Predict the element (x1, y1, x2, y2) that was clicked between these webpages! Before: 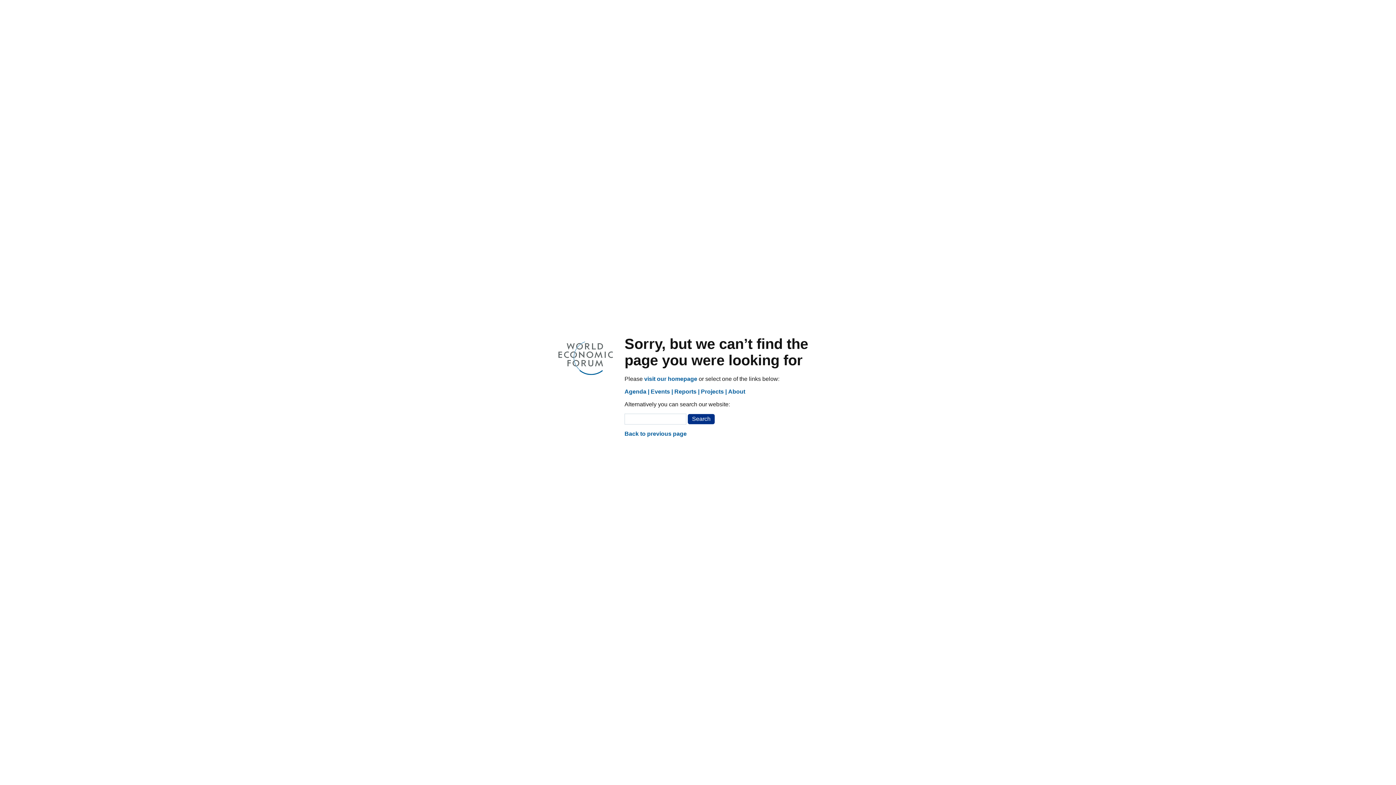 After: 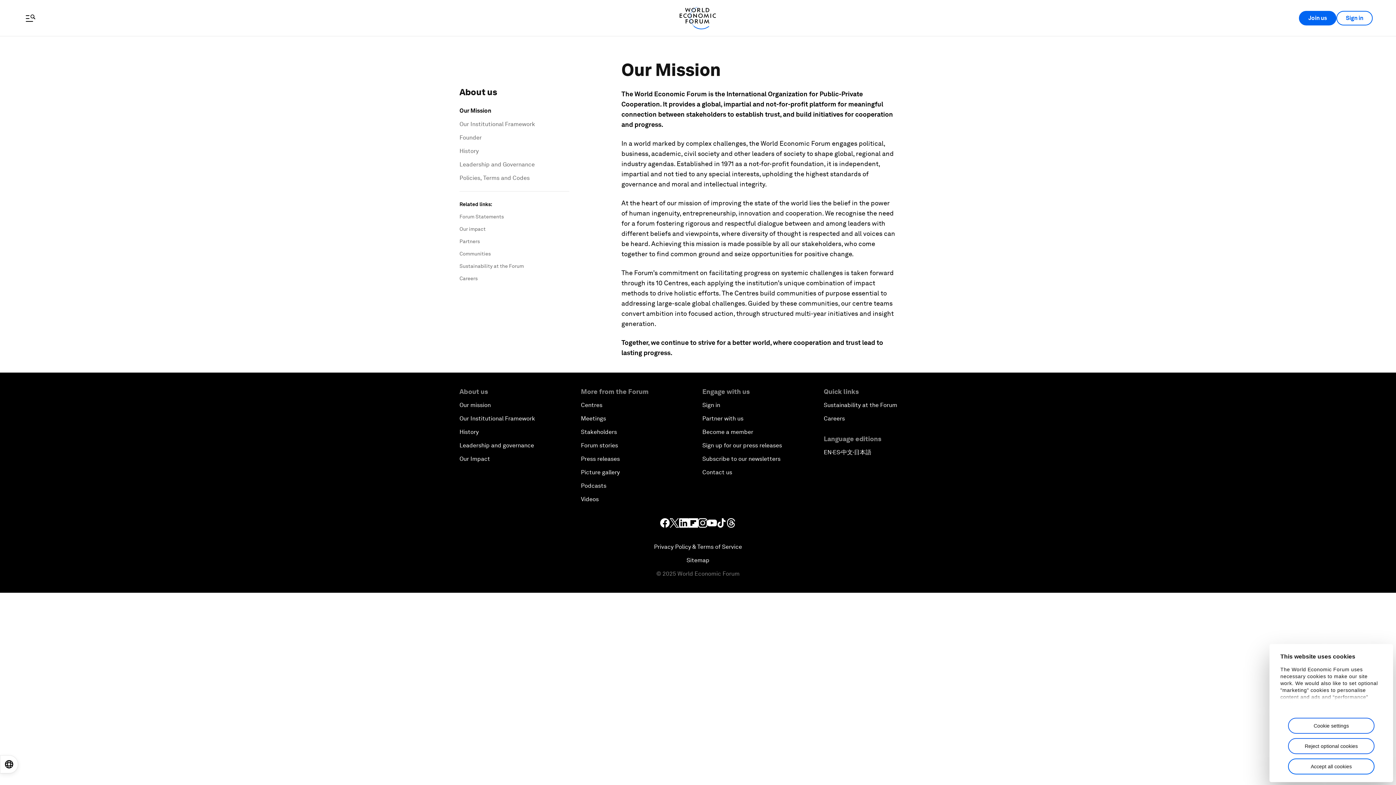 Action: label: About bbox: (728, 388, 745, 395)